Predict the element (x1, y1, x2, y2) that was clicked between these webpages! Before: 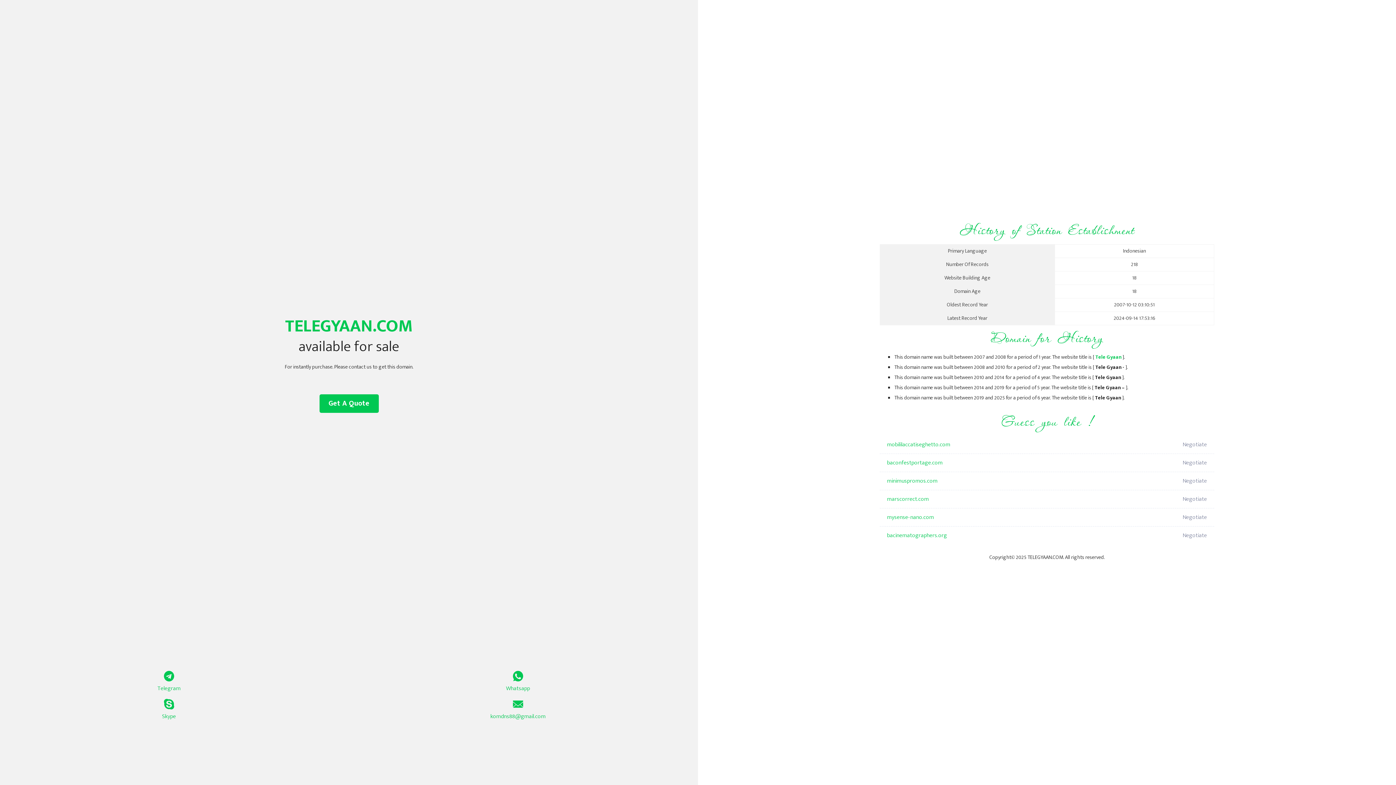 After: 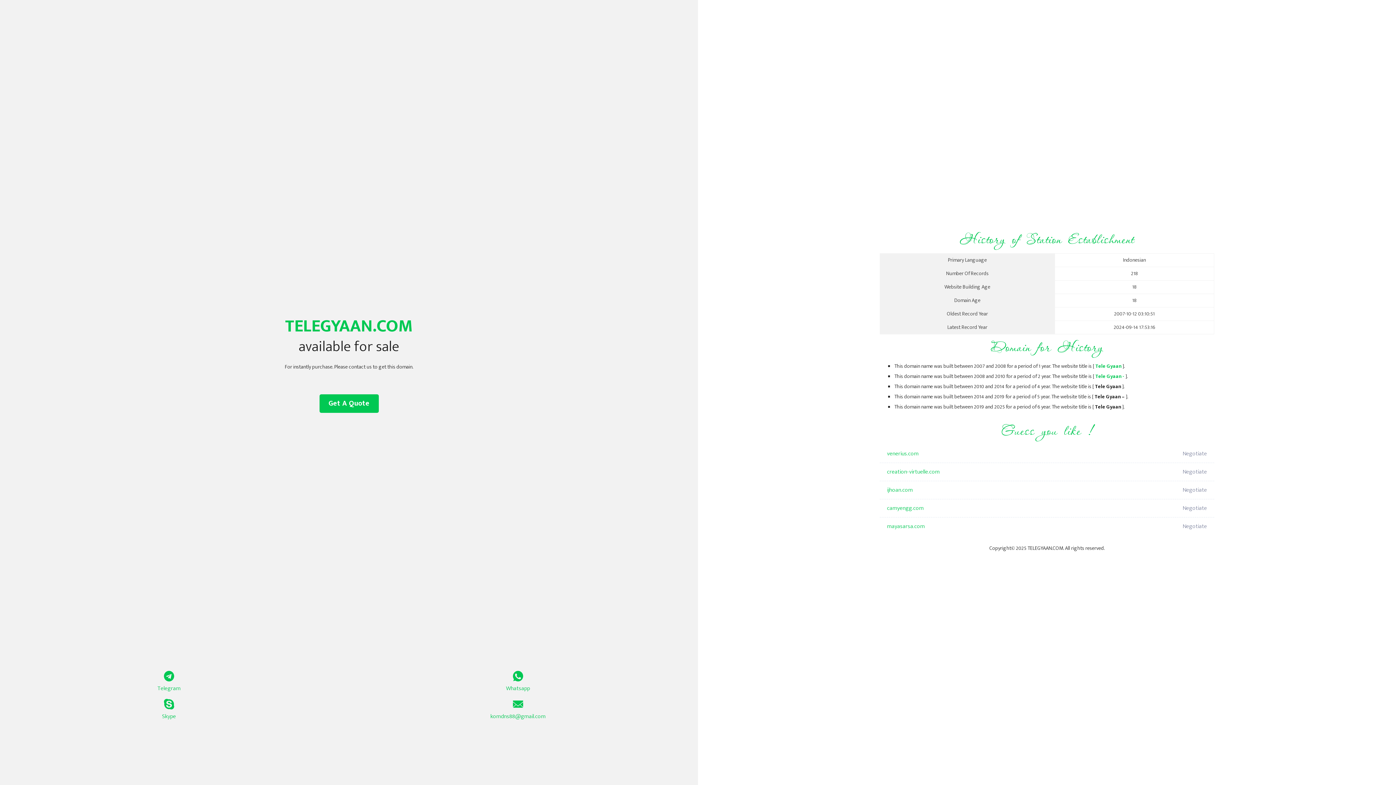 Action: label: Tele Gyaan bbox: (1095, 353, 1121, 361)